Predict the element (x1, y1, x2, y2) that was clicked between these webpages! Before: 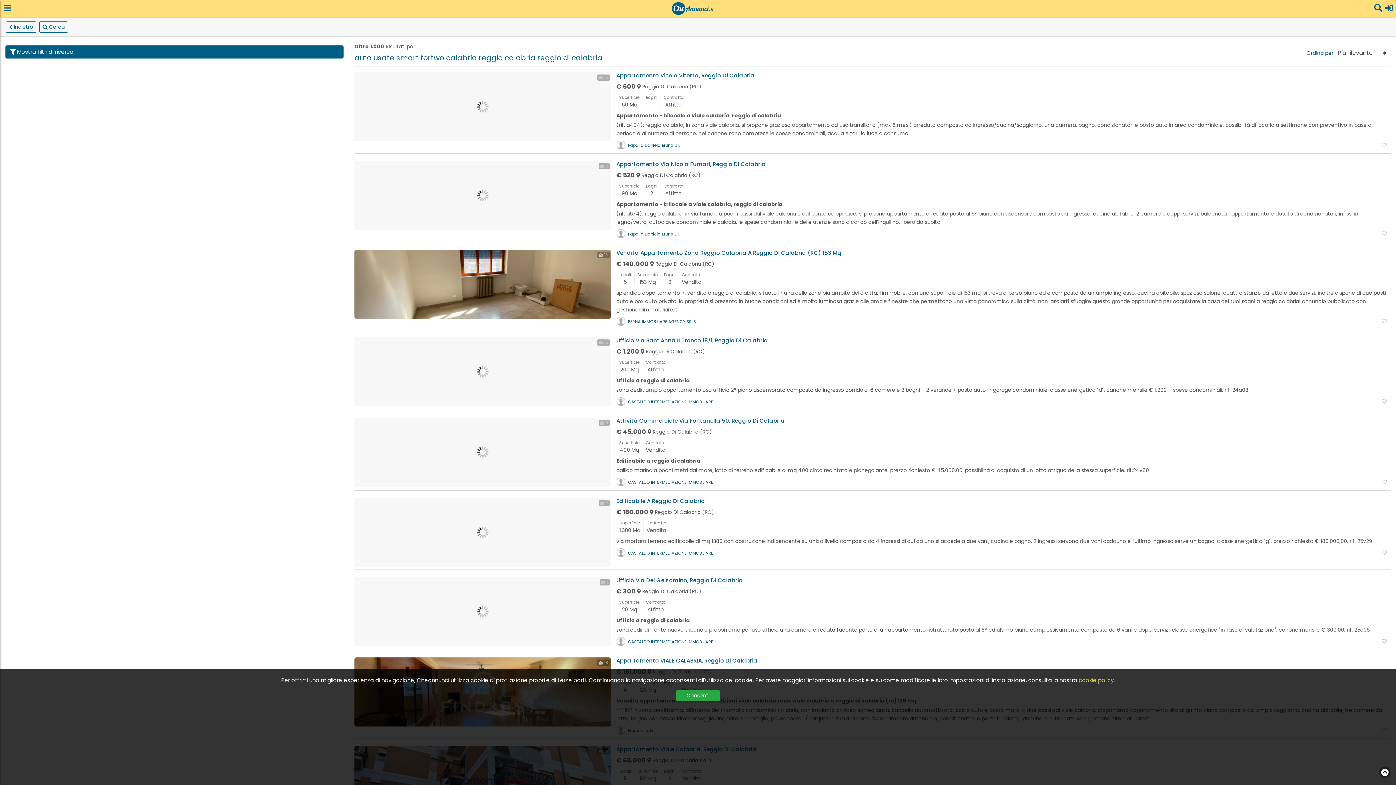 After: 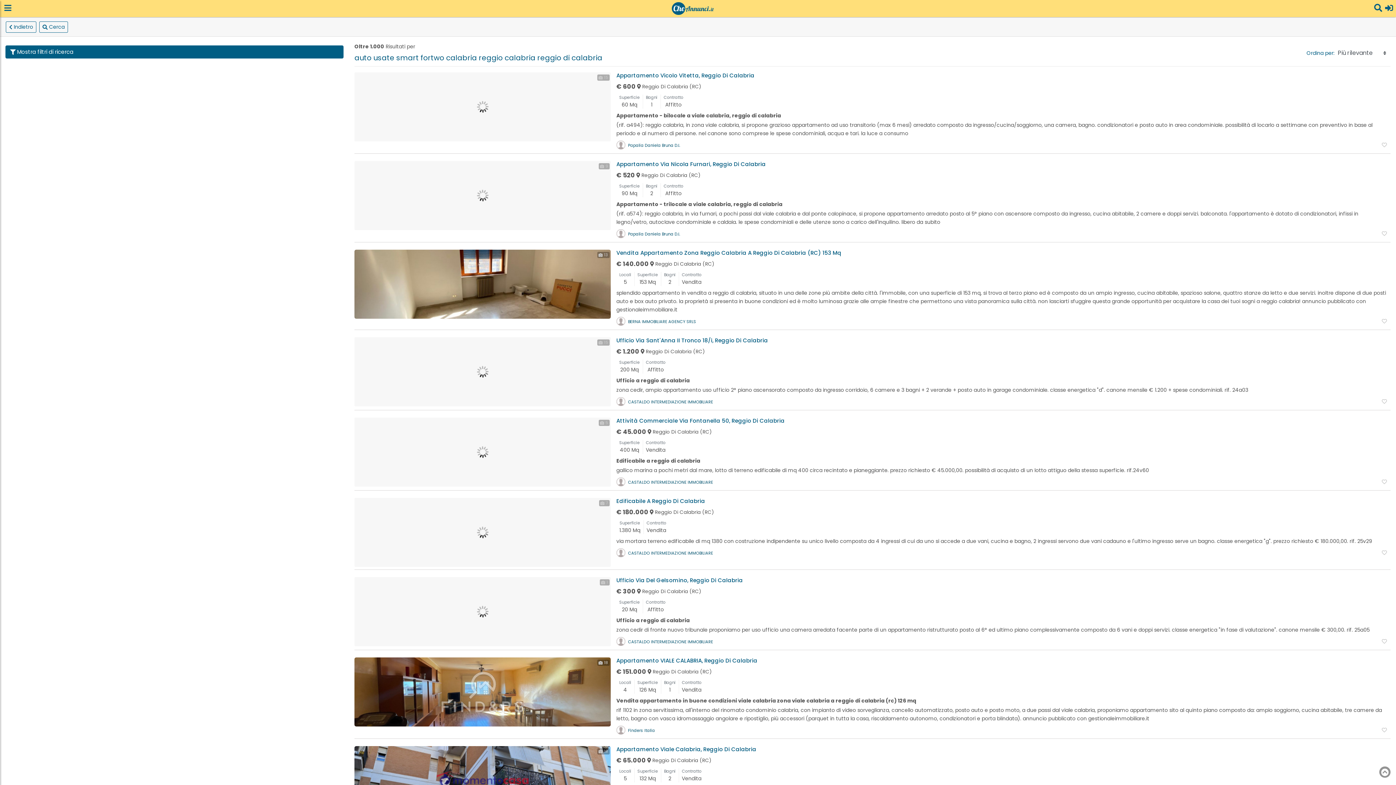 Action: label: Consenti bbox: (676, 690, 720, 701)